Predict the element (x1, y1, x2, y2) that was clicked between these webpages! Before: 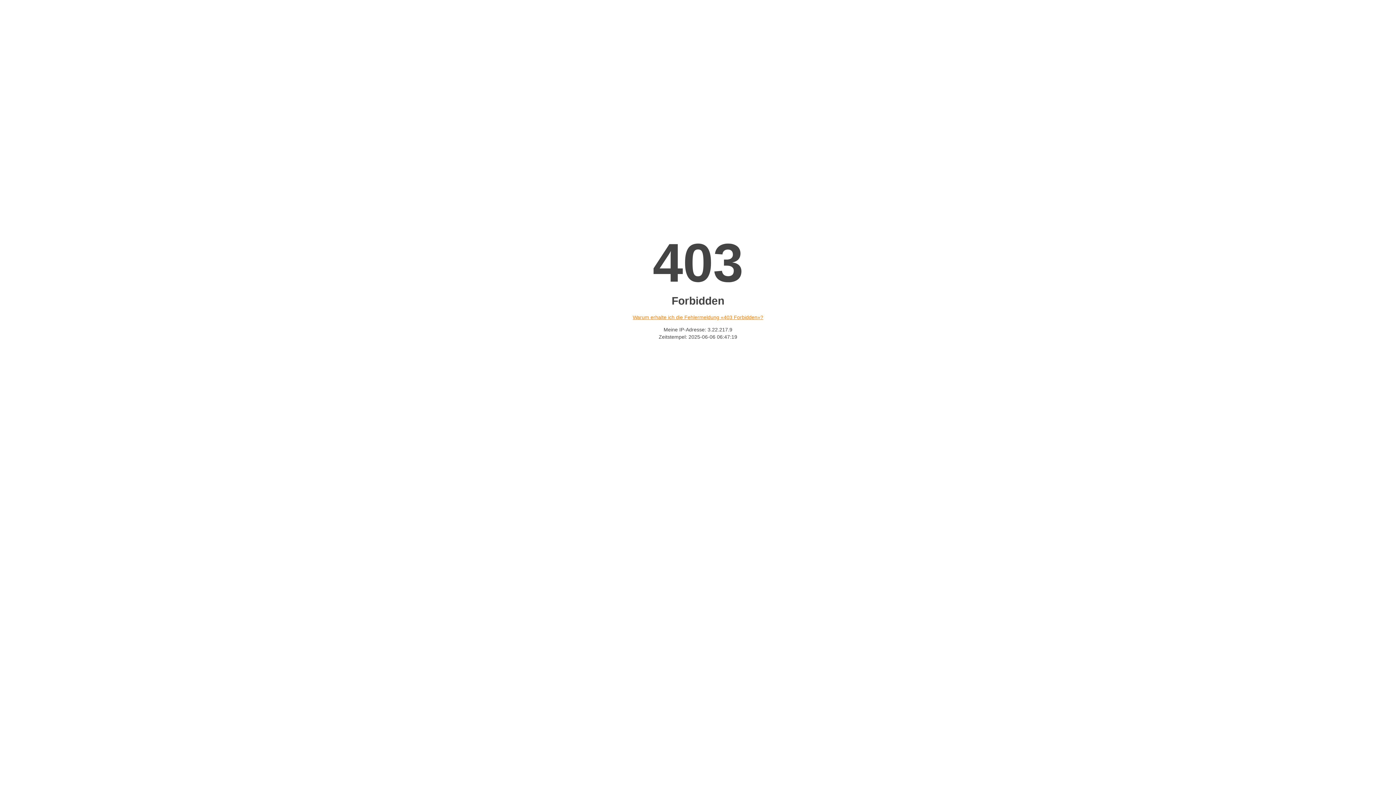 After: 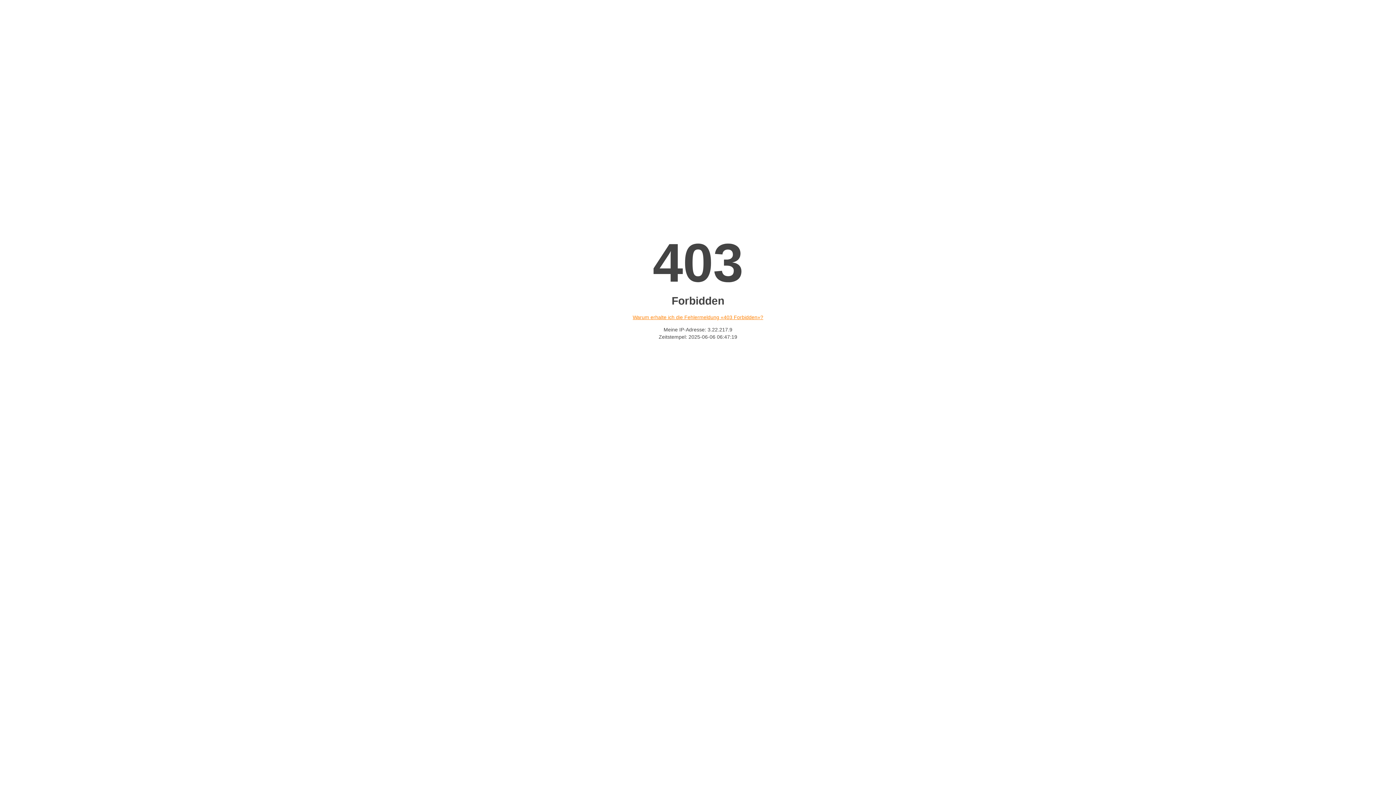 Action: label: Warum erhalte ich die Fehlermeldung «403 Forbidden»? bbox: (632, 314, 763, 320)